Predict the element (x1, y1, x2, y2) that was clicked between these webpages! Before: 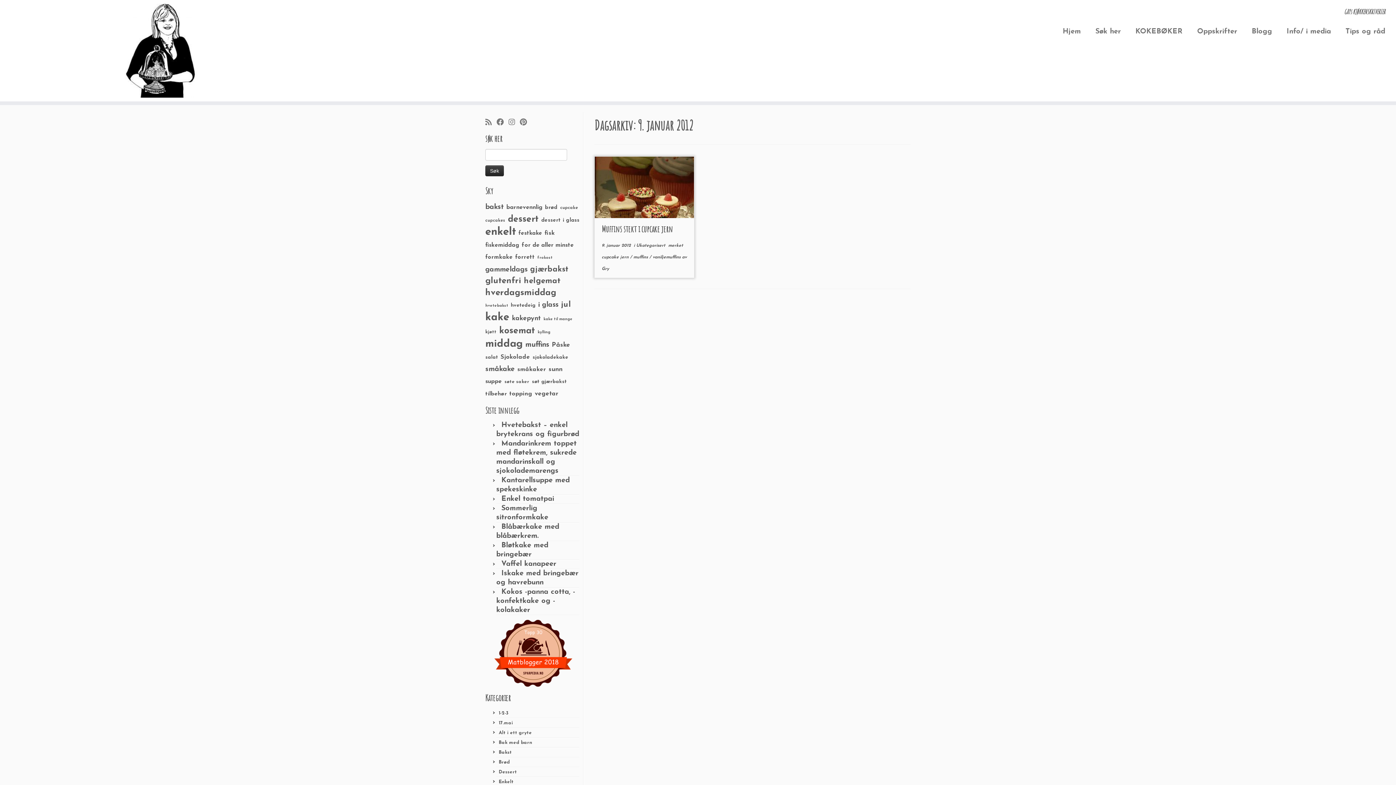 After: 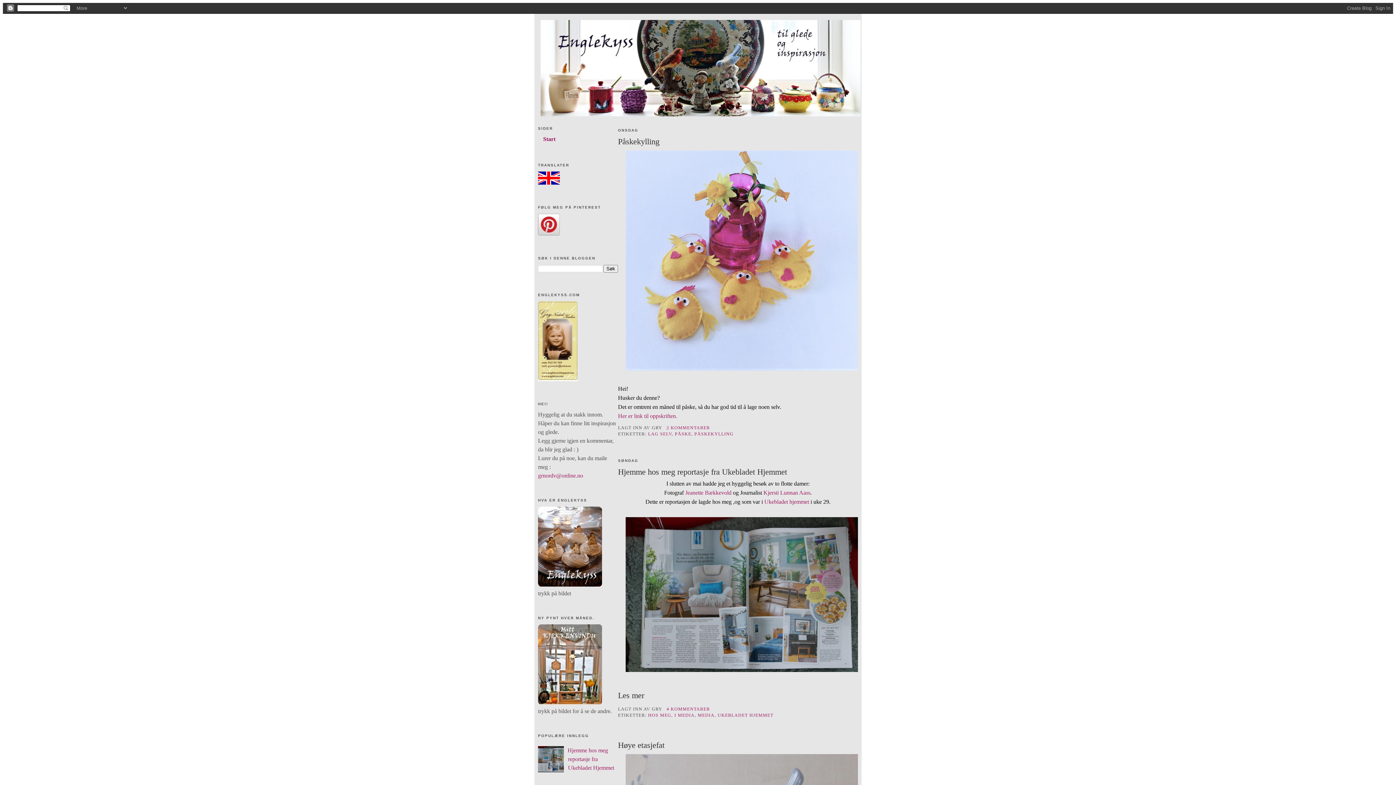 Action: bbox: (1244, 24, 1279, 39) label: Blogg